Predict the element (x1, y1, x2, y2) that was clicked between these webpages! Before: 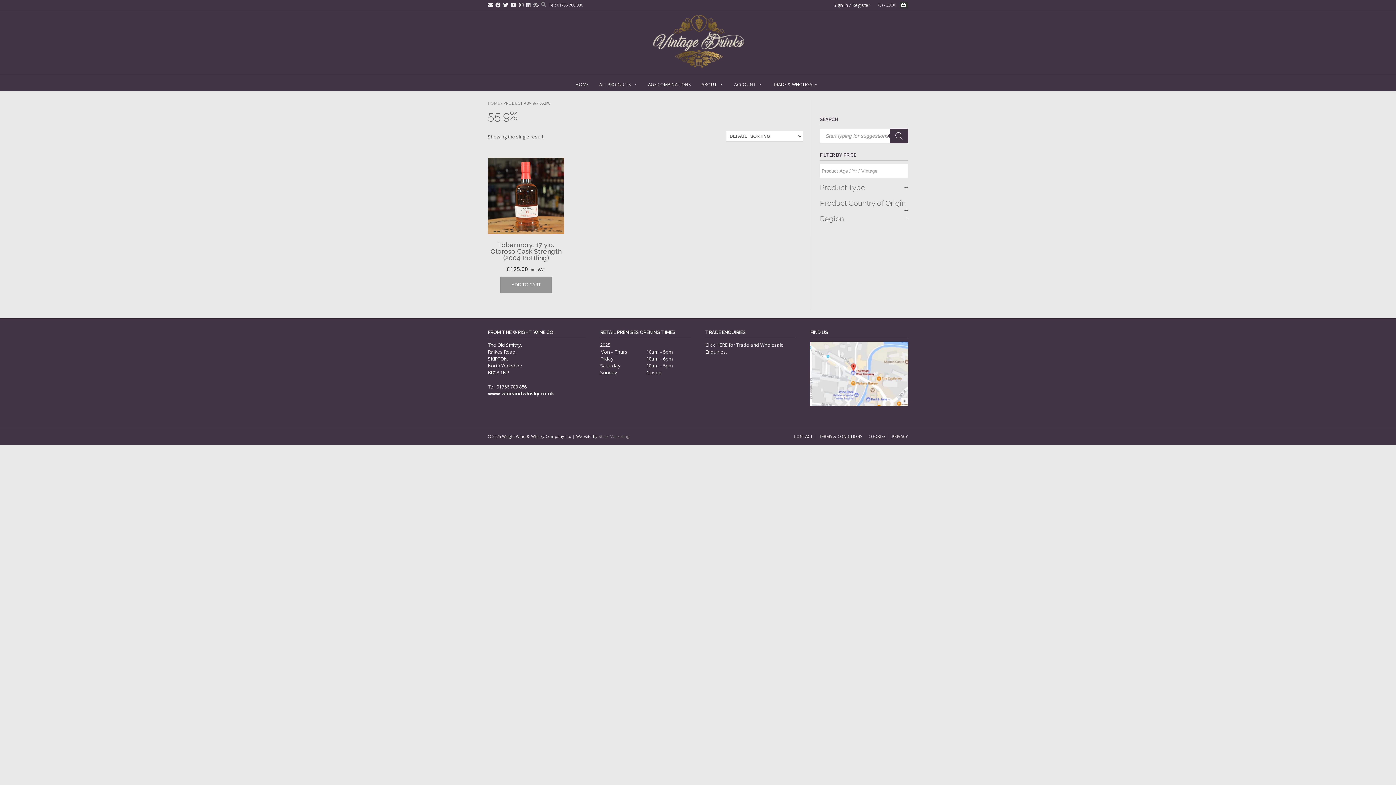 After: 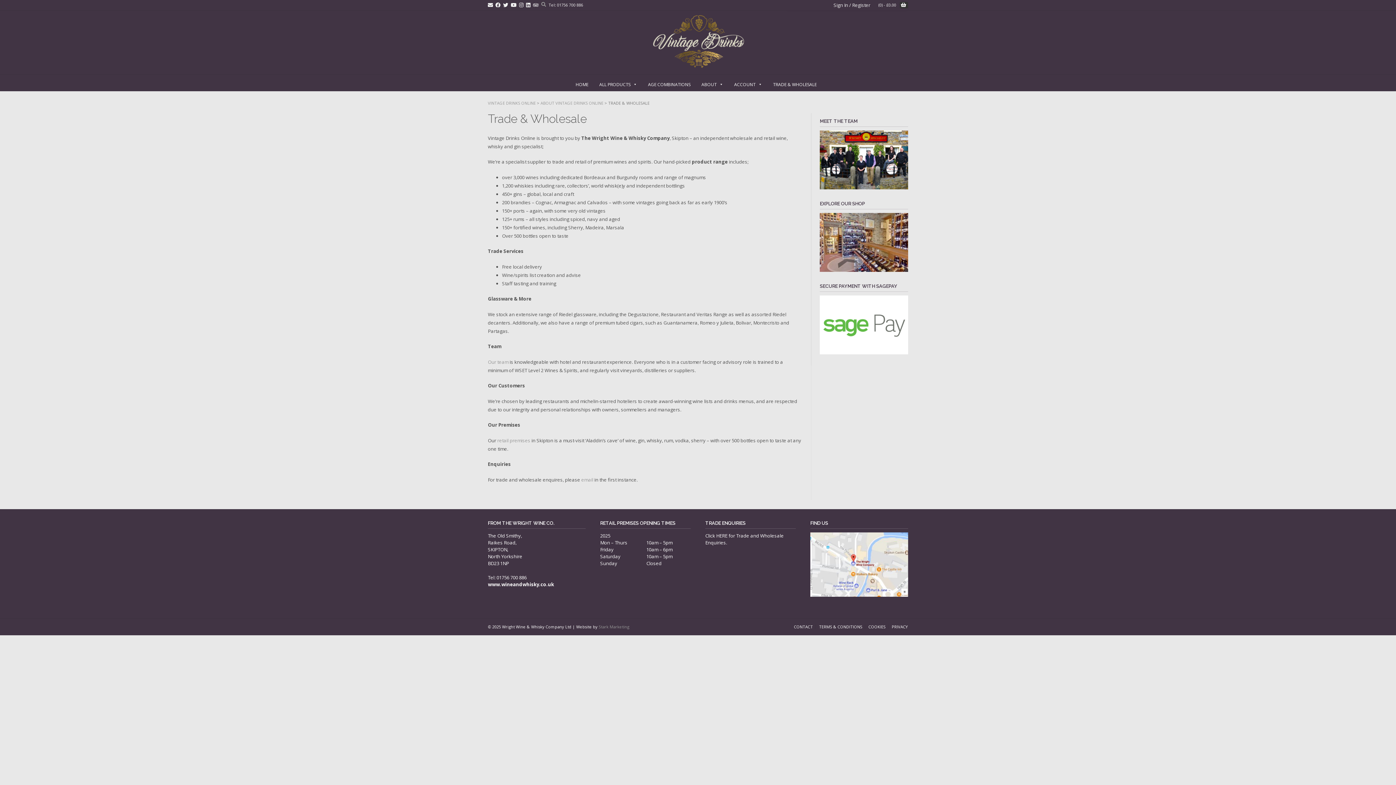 Action: label: HERE bbox: (716, 341, 727, 348)